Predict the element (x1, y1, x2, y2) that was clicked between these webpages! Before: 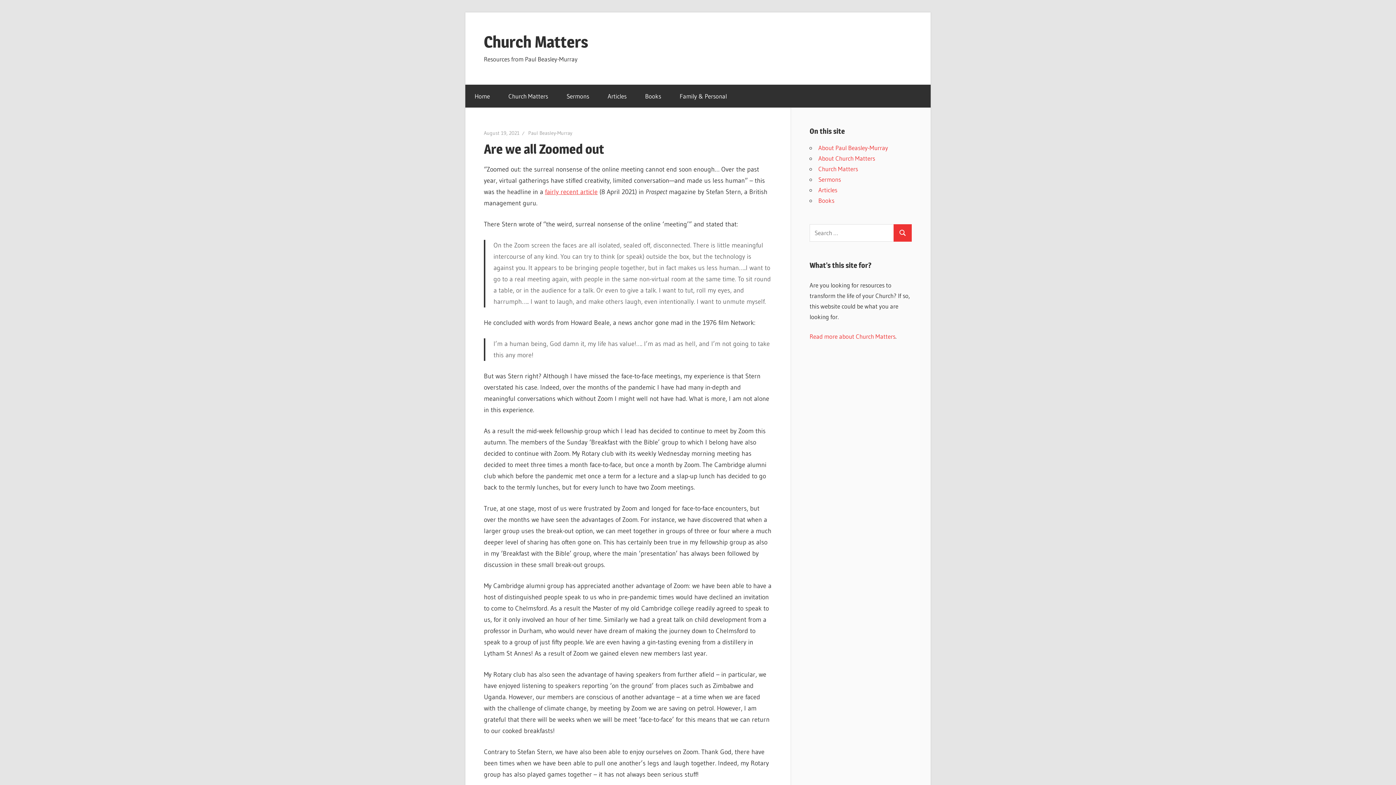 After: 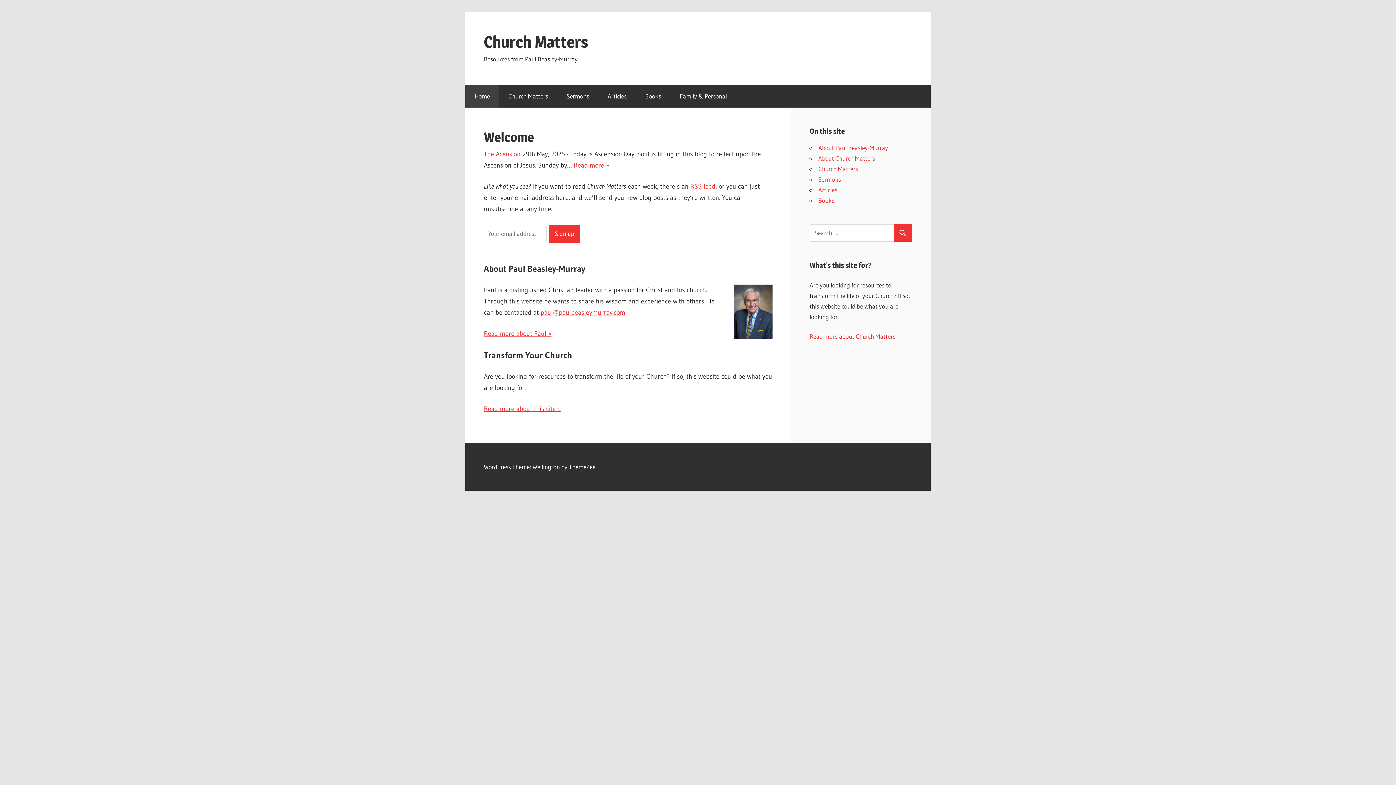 Action: label: Home bbox: (465, 84, 499, 107)